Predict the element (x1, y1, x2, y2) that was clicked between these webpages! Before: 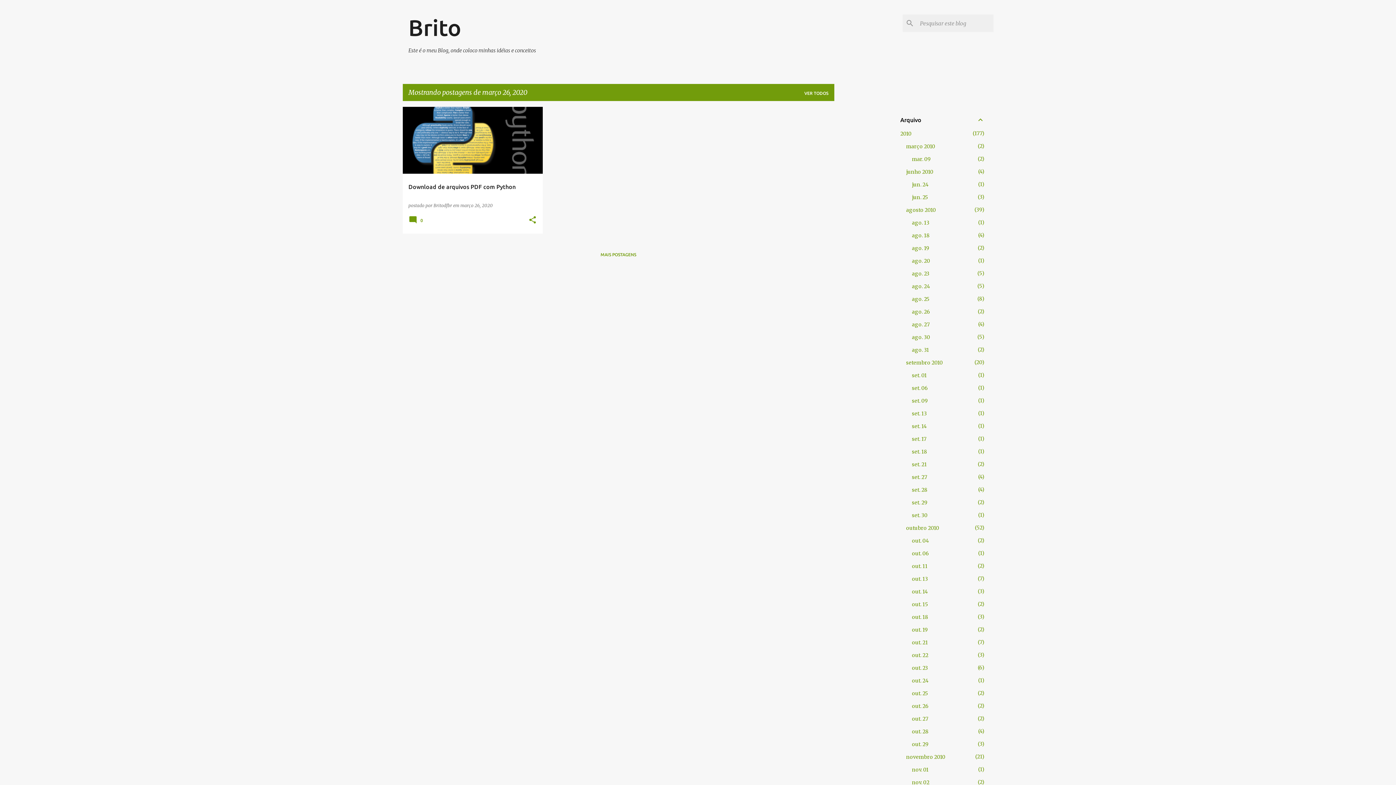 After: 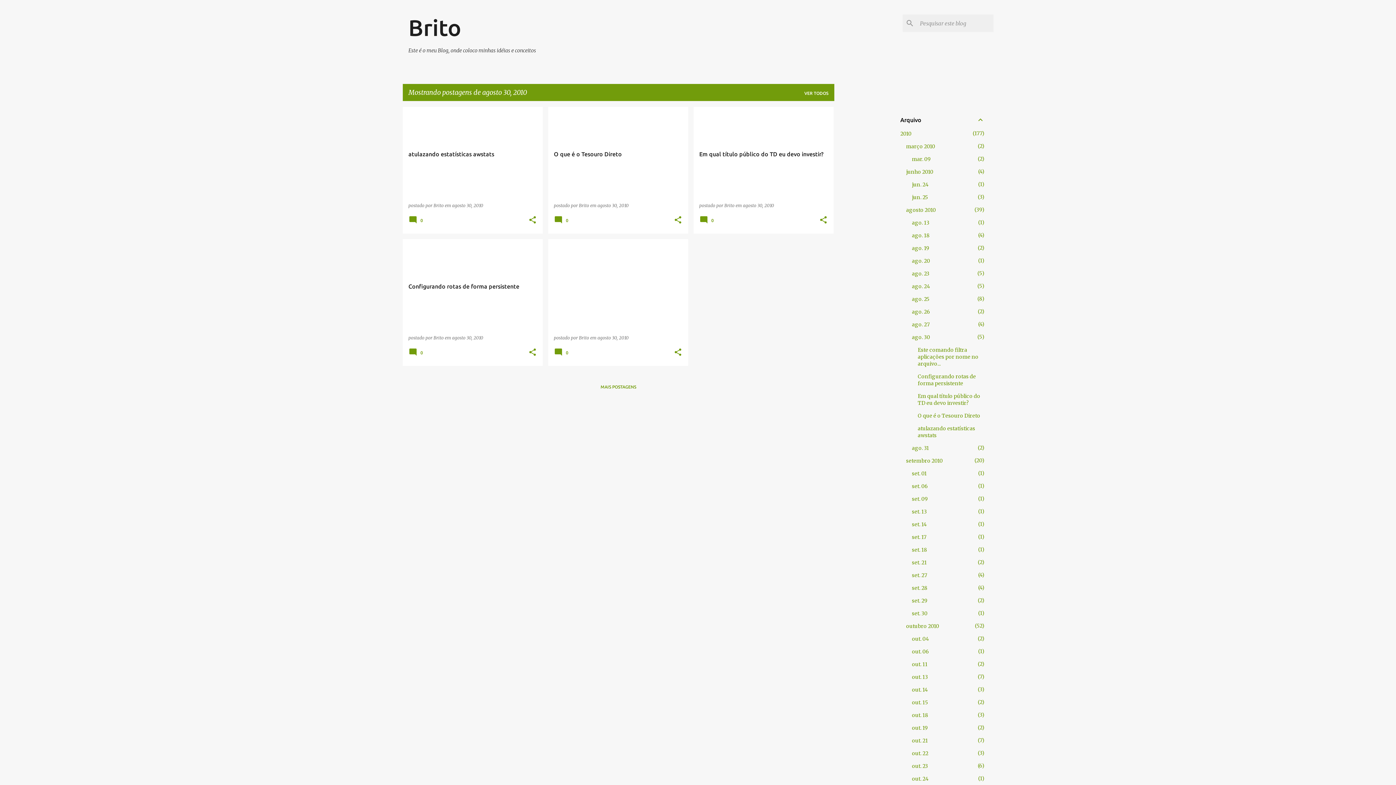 Action: label: ago. 30
5 bbox: (912, 334, 930, 340)